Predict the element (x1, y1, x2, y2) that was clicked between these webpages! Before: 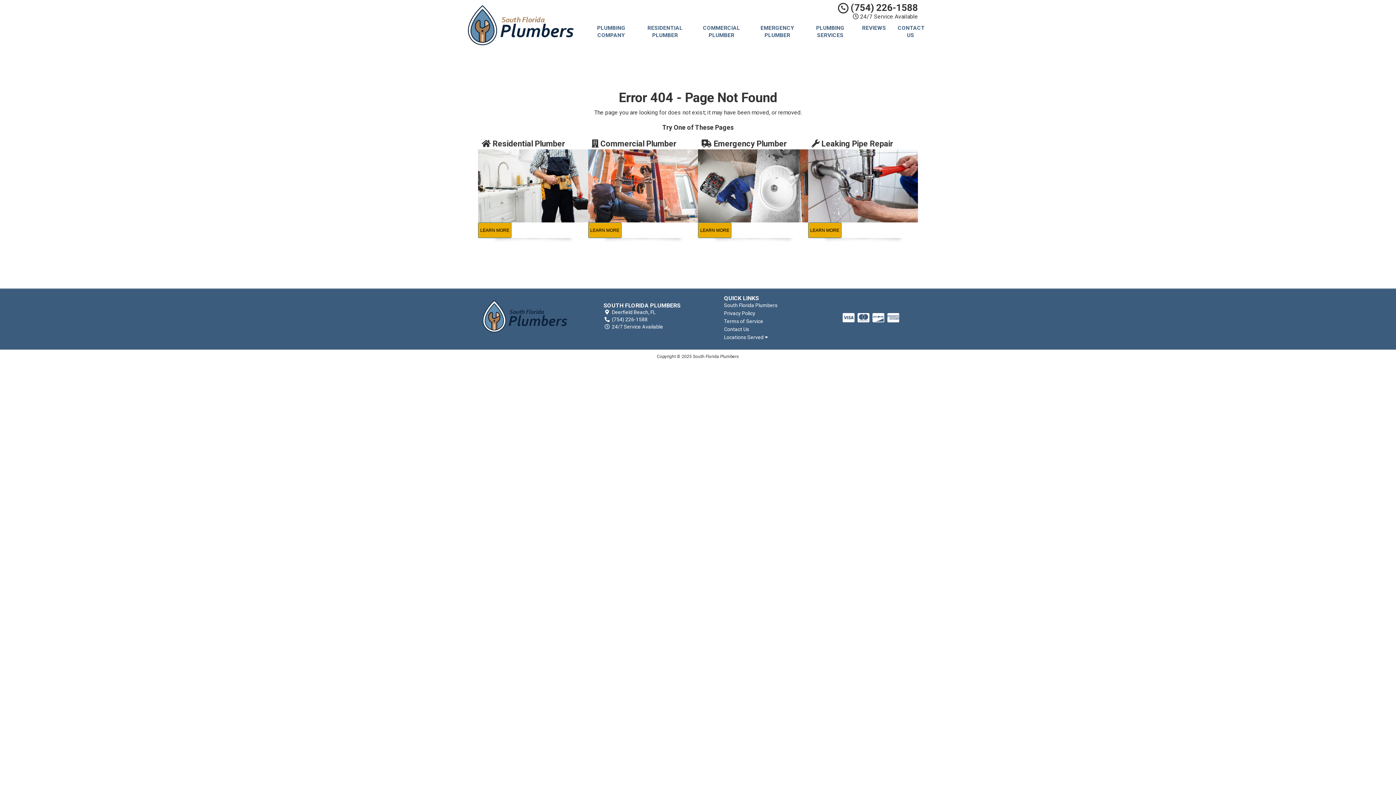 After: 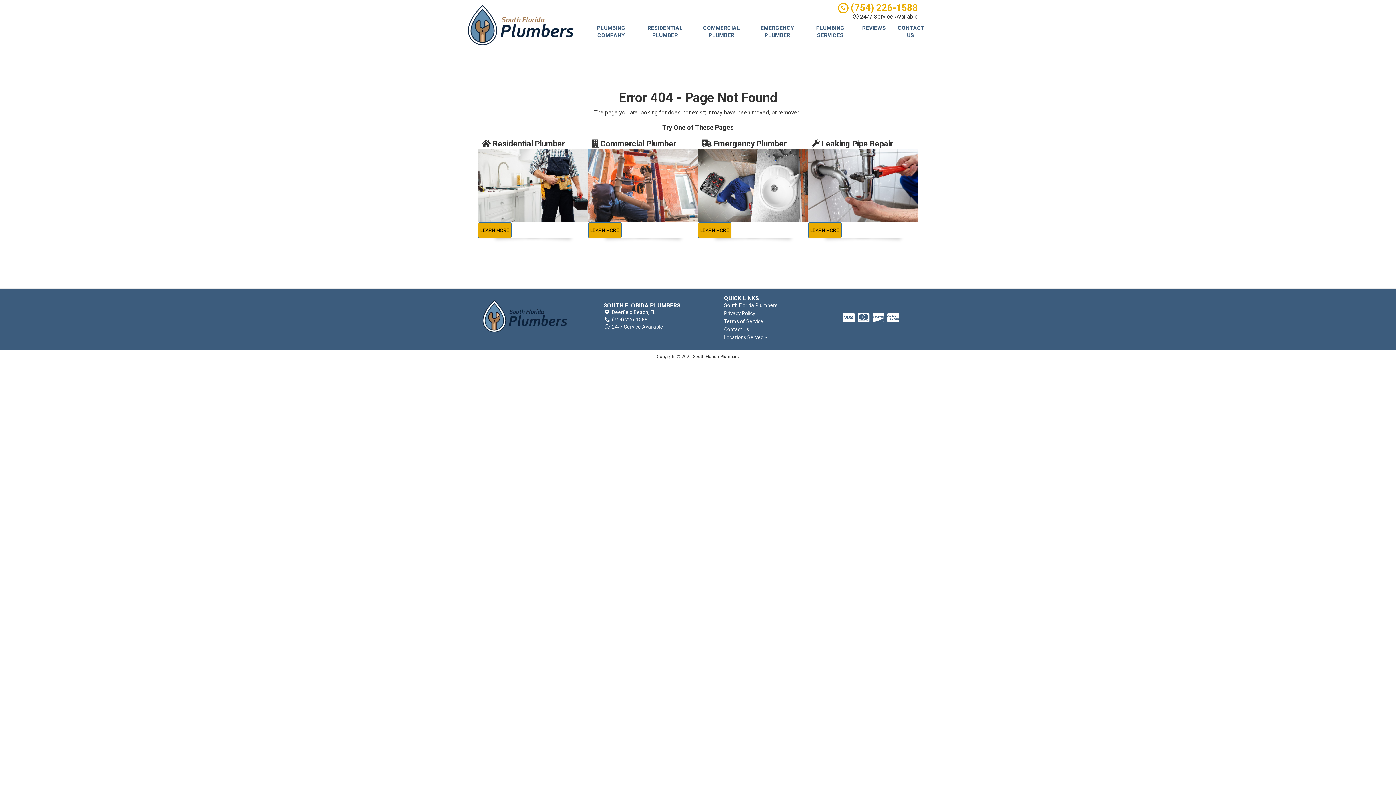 Action: label:  (754) 226-1588 bbox: (838, 2, 918, 13)